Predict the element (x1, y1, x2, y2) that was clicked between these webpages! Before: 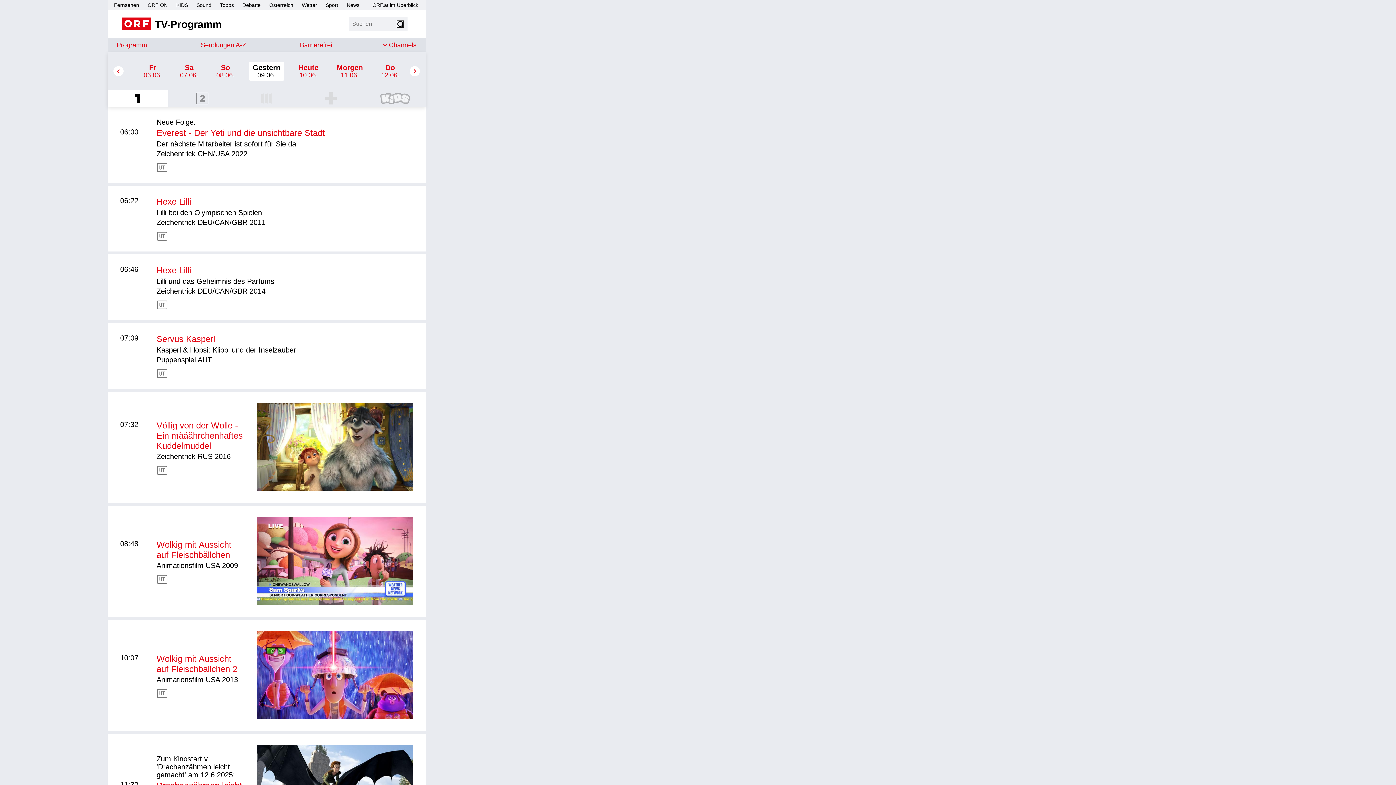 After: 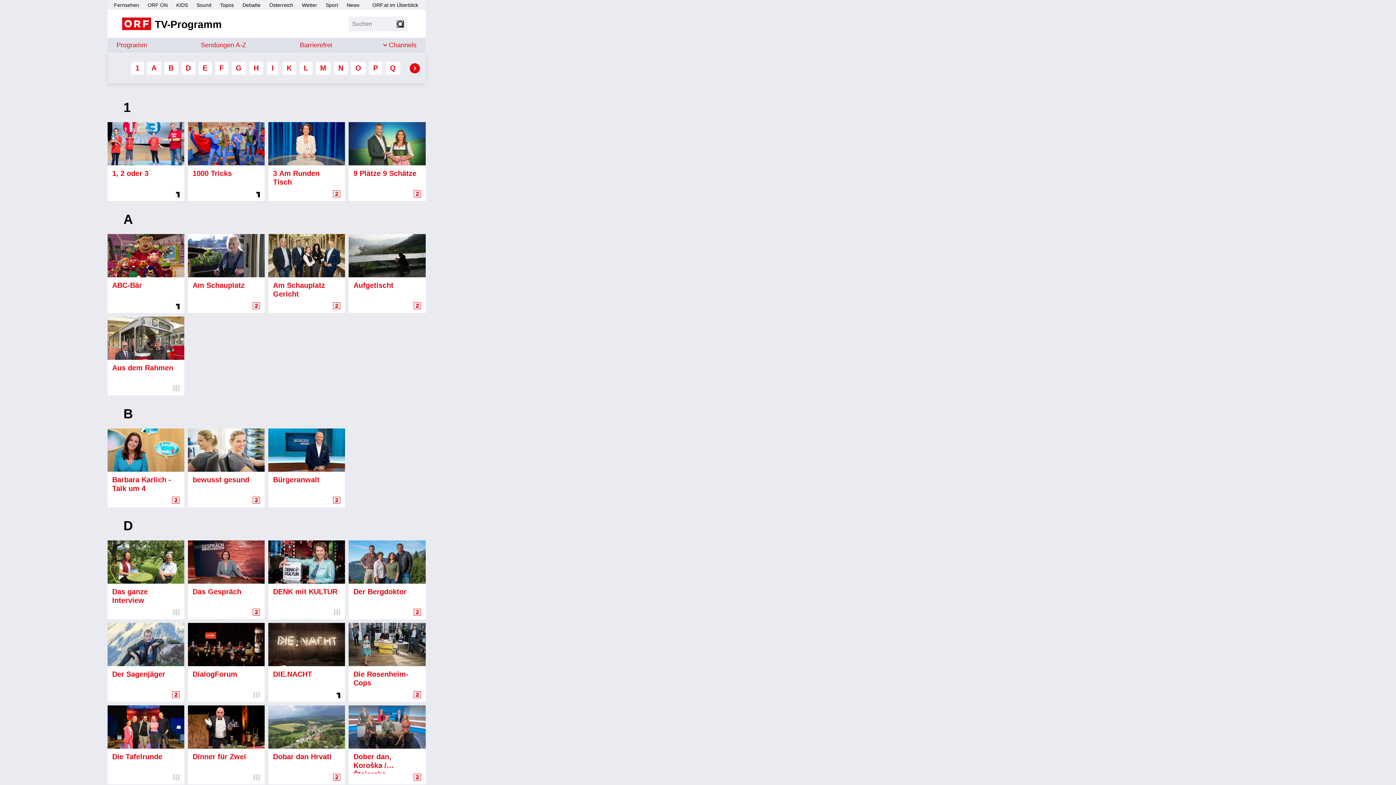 Action: bbox: (200, 41, 246, 48) label: Sendungen von A bis Z
Sendungen A-Z